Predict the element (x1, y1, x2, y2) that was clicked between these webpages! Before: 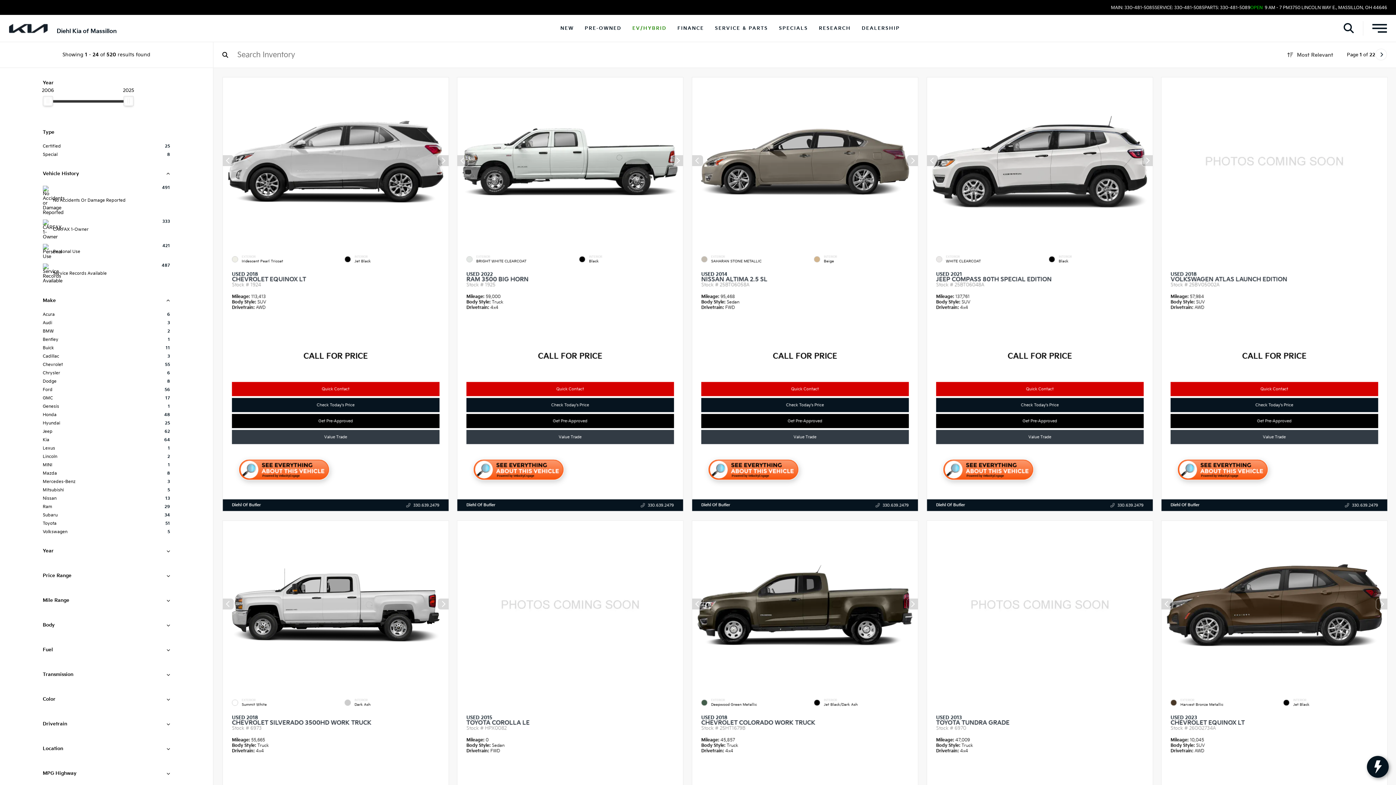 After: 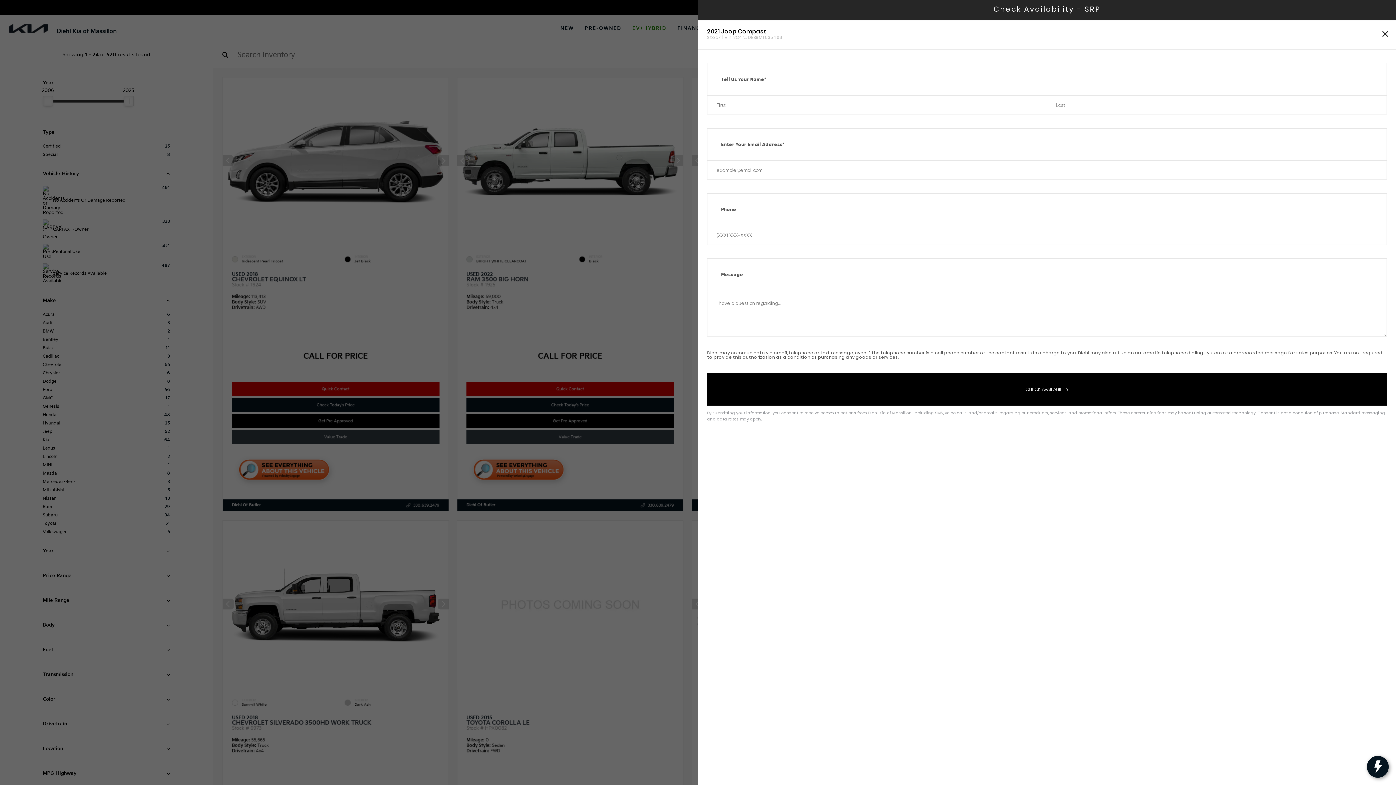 Action: bbox: (936, 382, 1143, 396) label: Quick Contact